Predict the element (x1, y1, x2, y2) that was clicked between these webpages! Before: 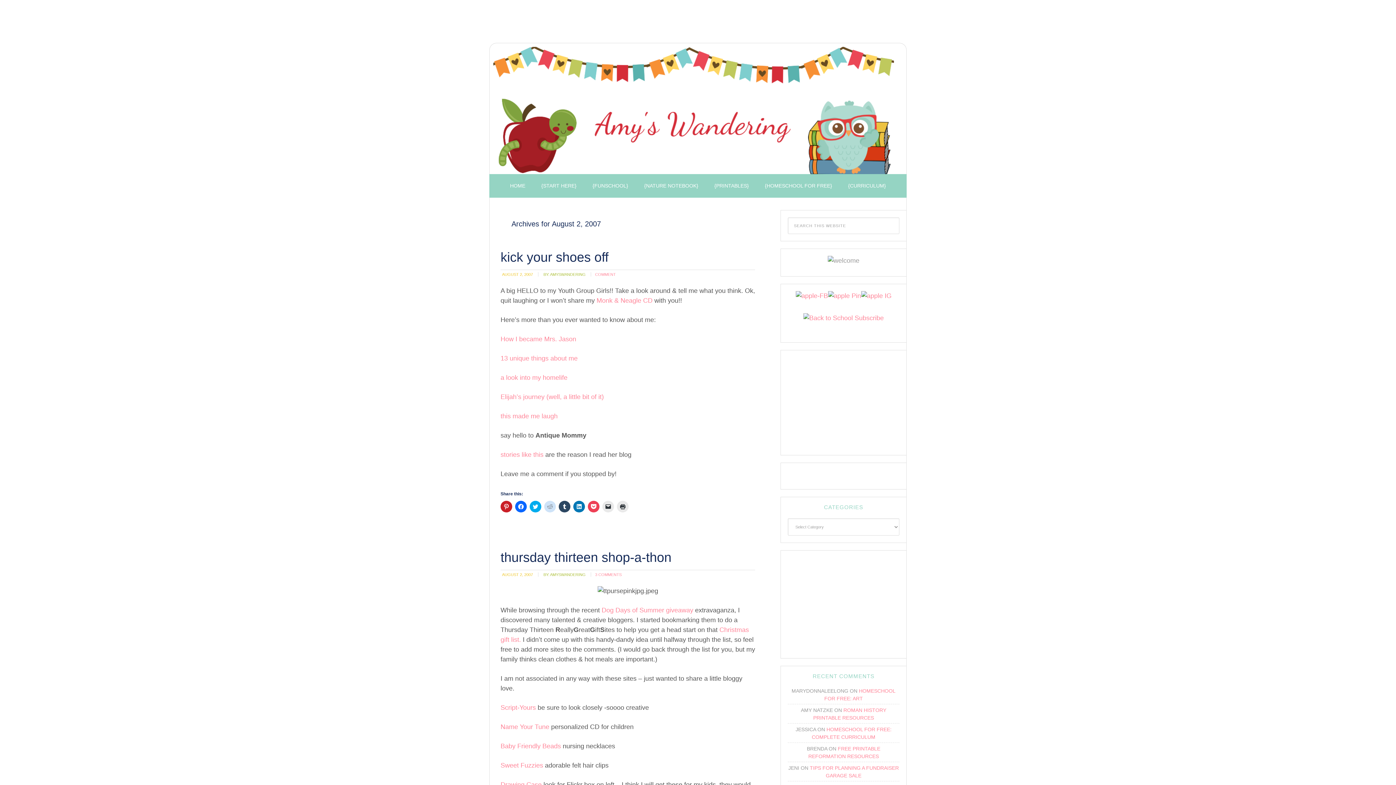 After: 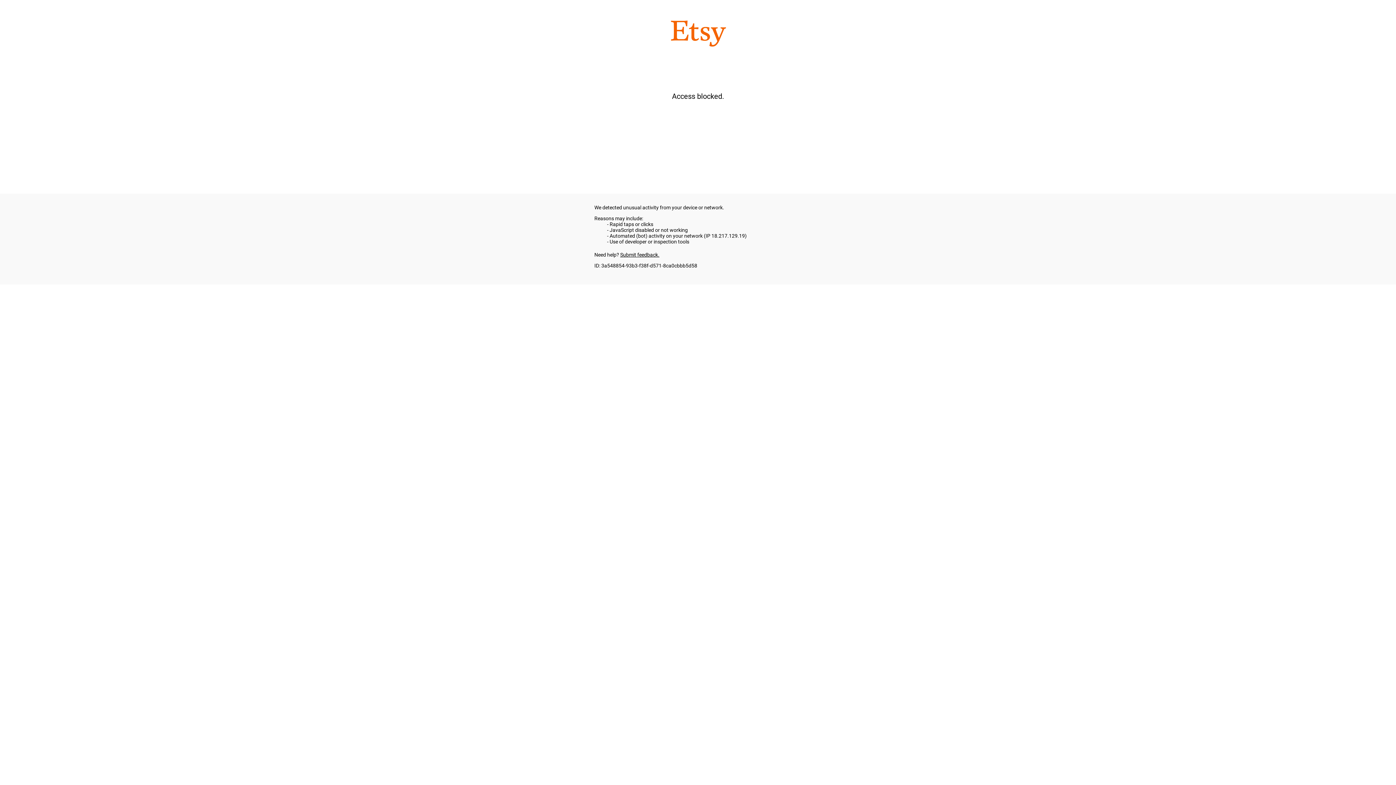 Action: label: Sweet Fuzzies bbox: (500, 762, 543, 769)